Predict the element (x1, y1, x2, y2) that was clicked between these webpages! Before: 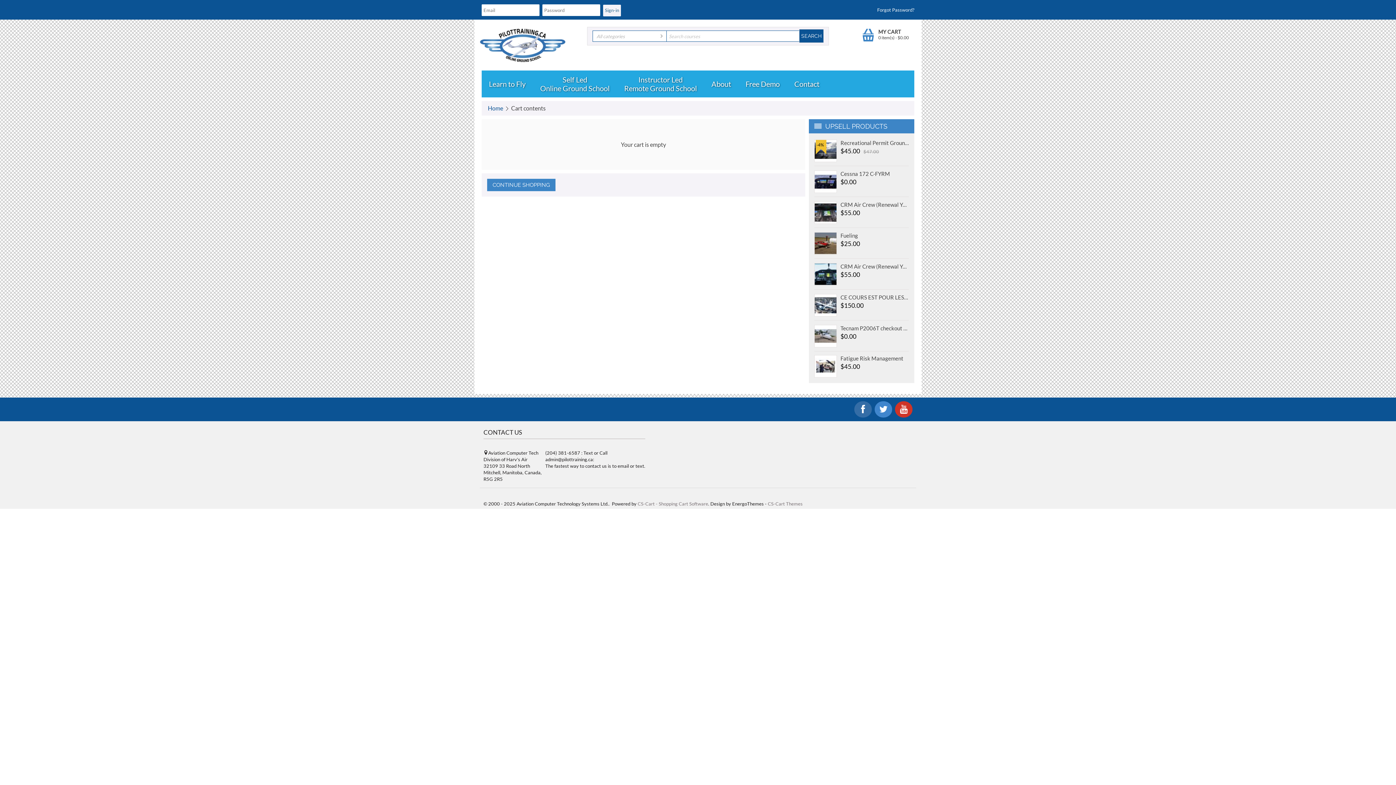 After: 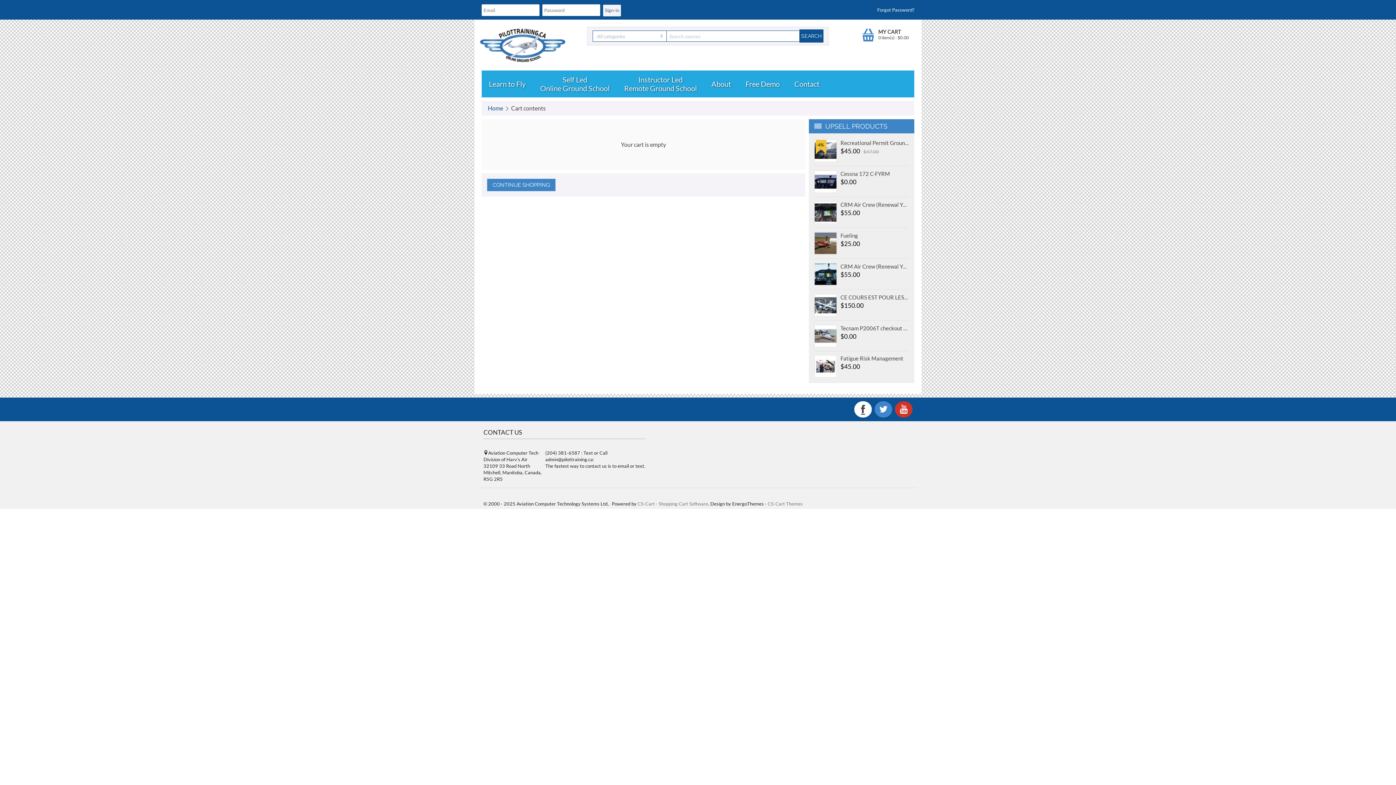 Action: bbox: (854, 401, 872, 417)